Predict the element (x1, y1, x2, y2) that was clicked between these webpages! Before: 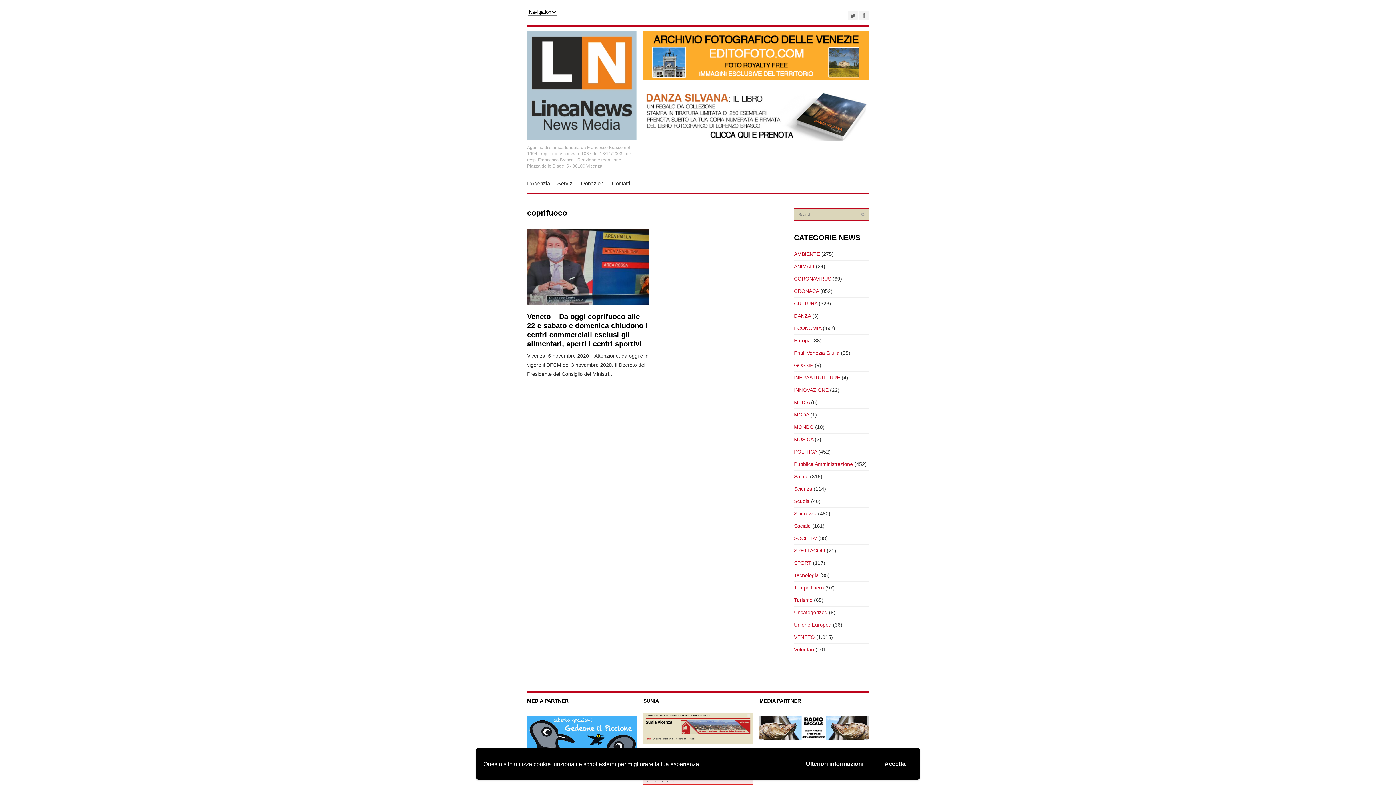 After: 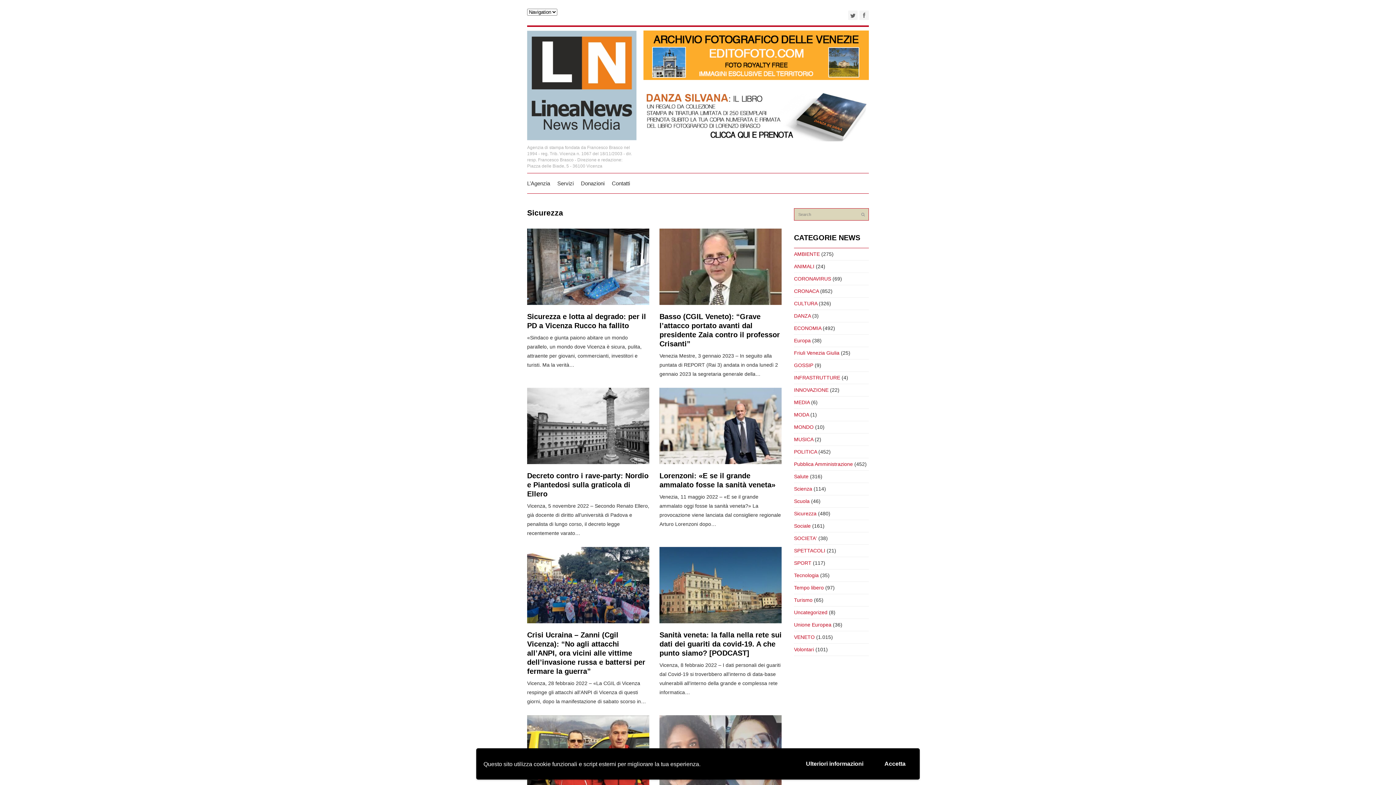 Action: label: Sicurezza bbox: (794, 510, 816, 516)